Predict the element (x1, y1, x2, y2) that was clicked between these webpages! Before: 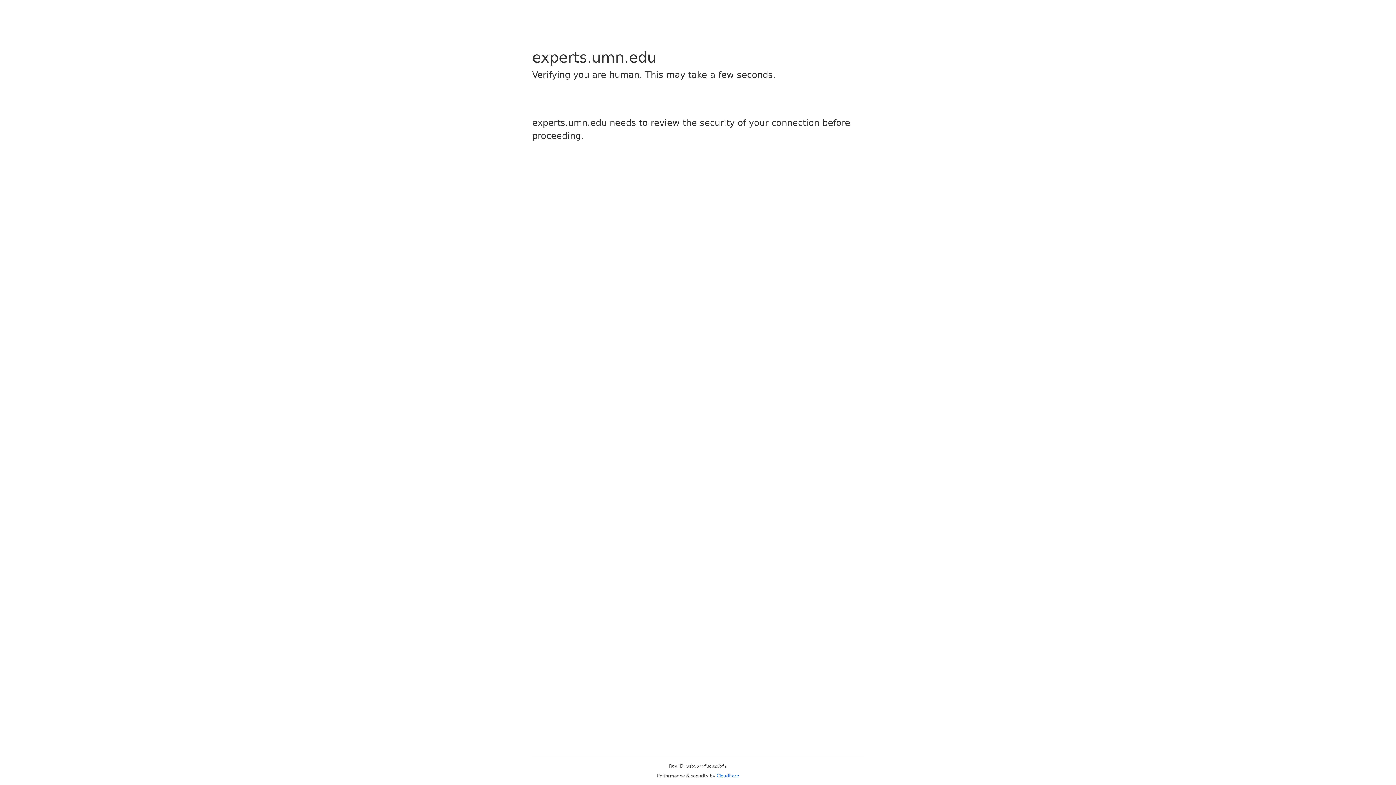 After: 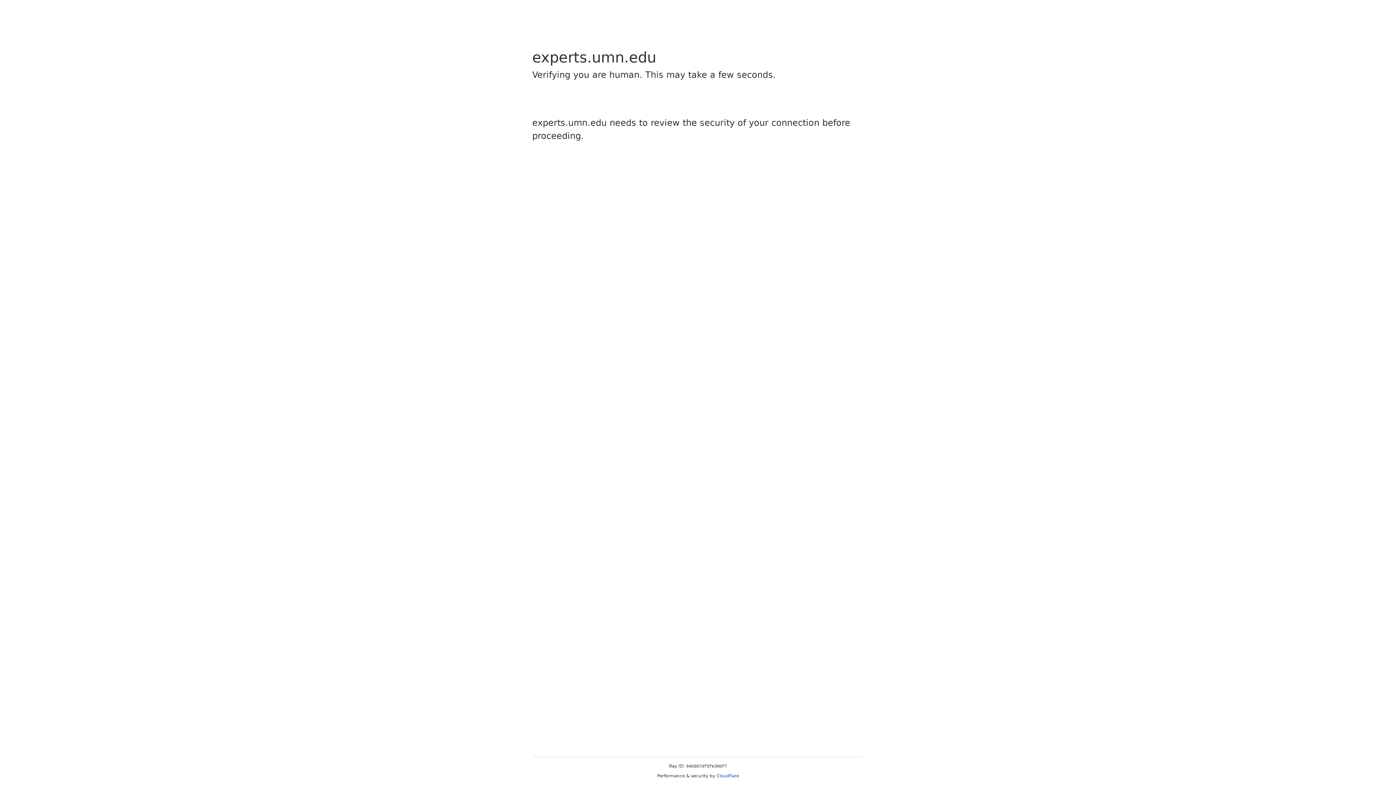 Action: label: Cloudflare bbox: (716, 773, 739, 778)